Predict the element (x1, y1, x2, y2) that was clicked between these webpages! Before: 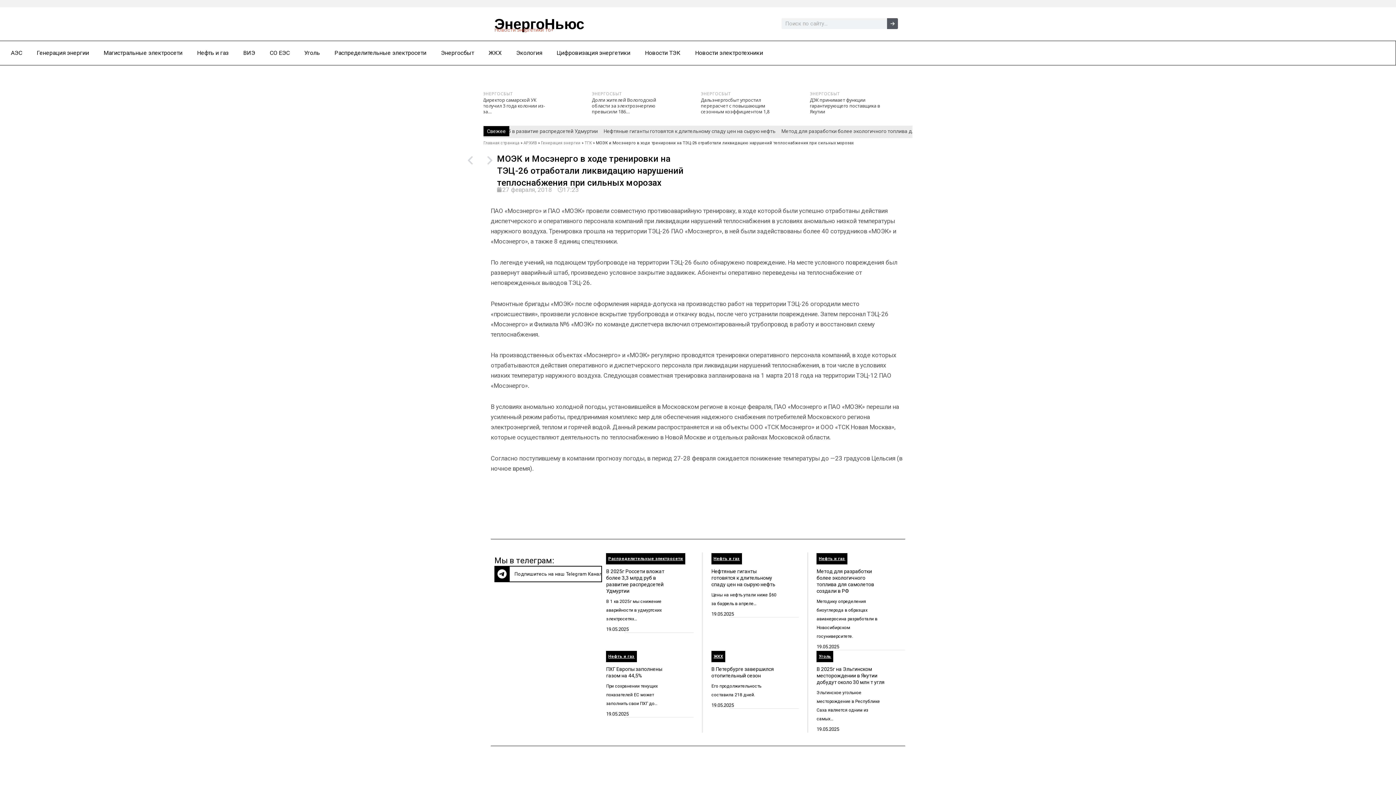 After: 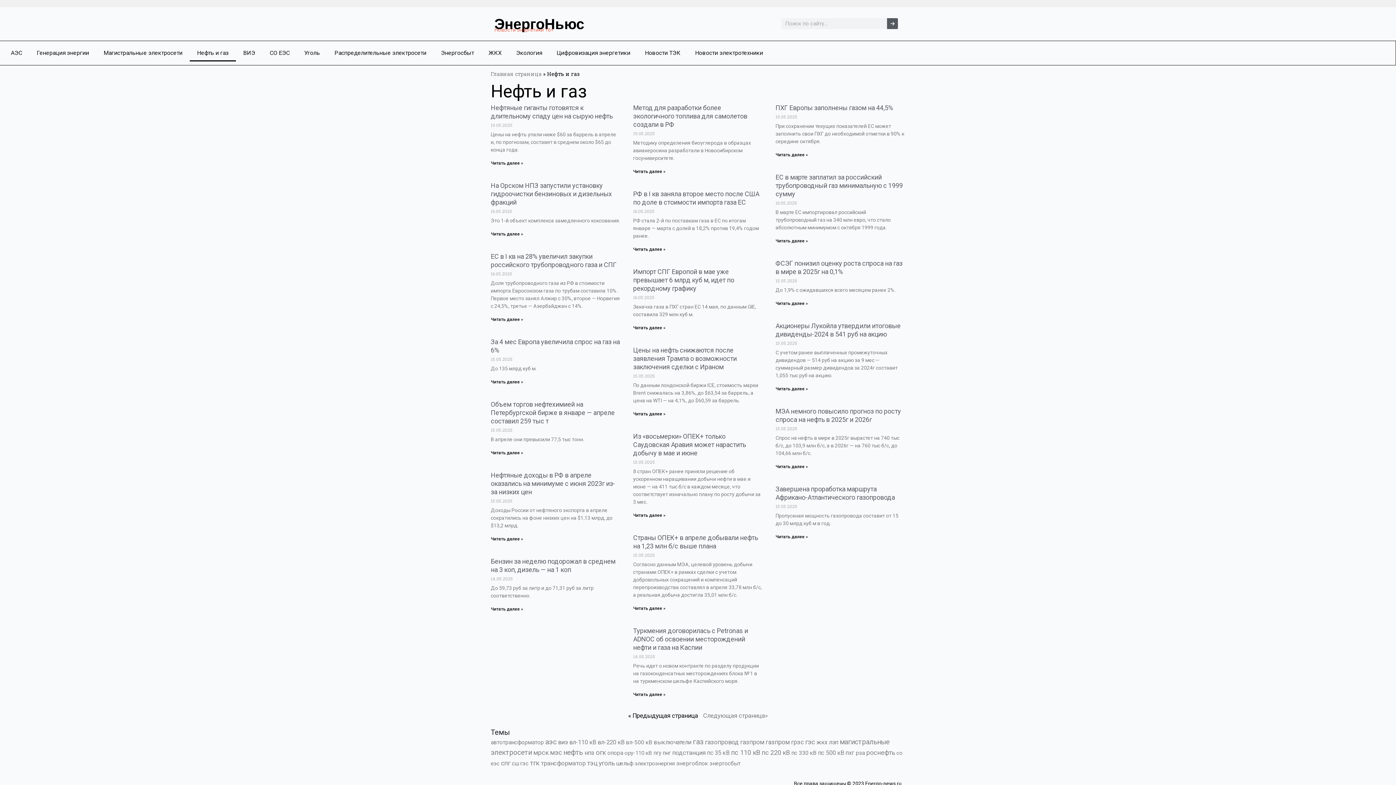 Action: bbox: (816, 553, 847, 564) label: Нефть и газ